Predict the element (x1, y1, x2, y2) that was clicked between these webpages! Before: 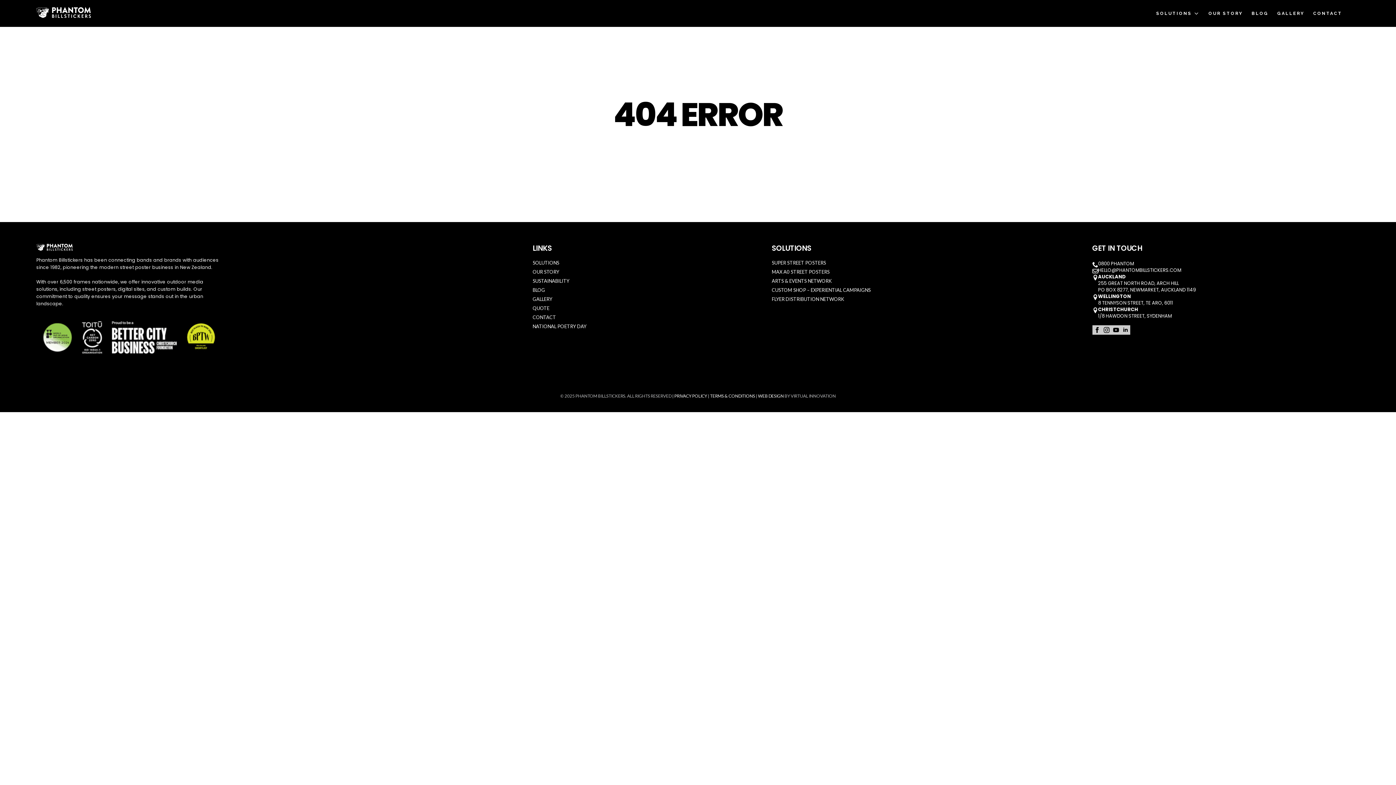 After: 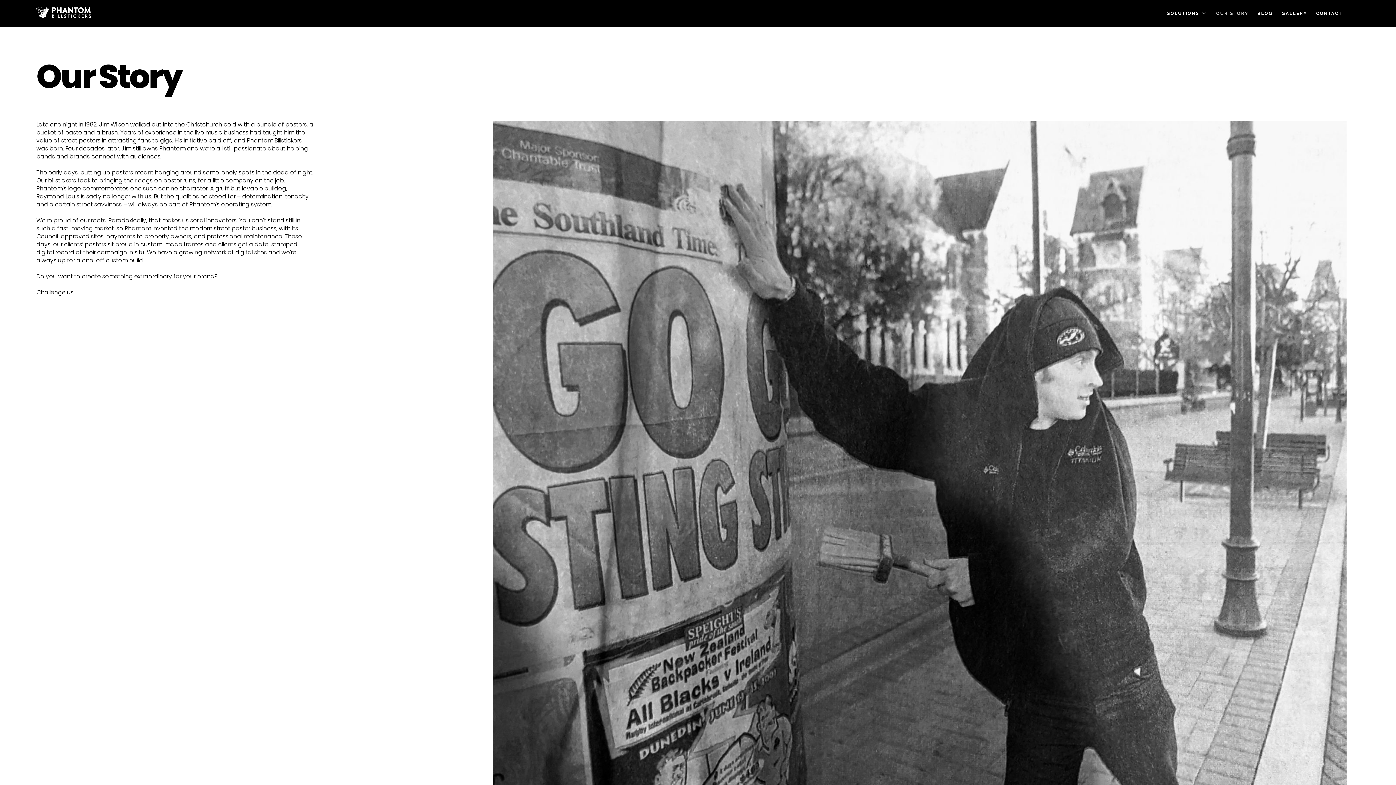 Action: bbox: (532, 269, 771, 278) label: OUR STORY